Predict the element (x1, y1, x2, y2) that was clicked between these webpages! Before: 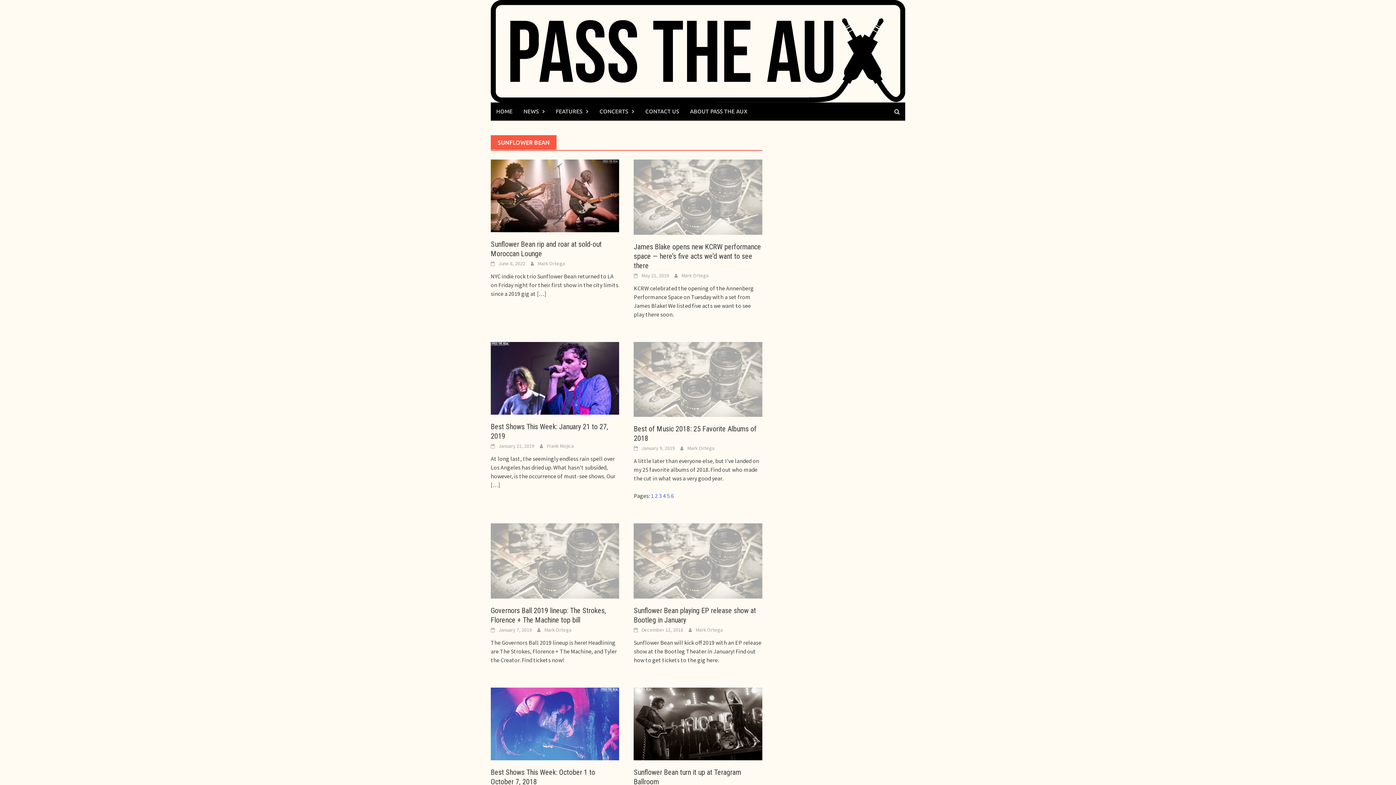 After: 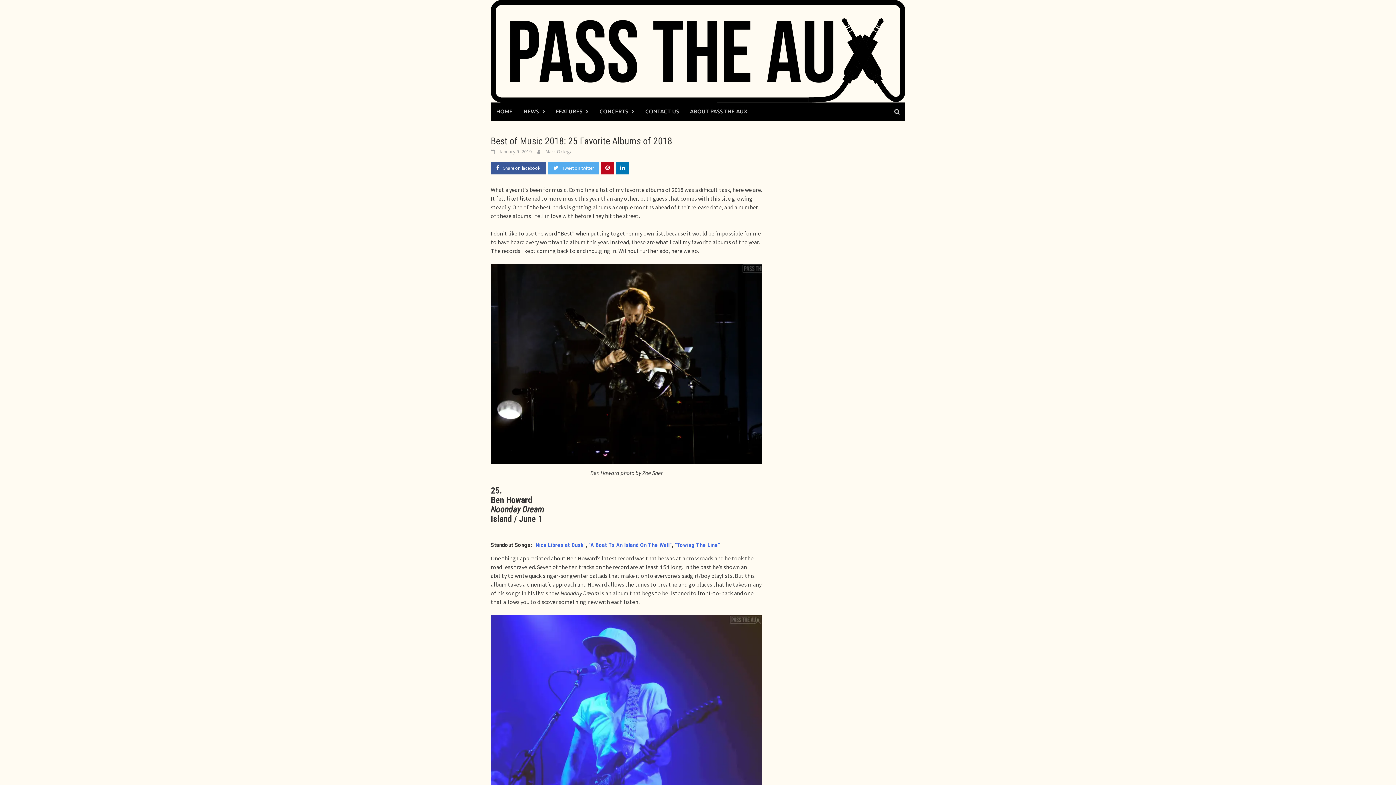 Action: bbox: (633, 375, 762, 382)